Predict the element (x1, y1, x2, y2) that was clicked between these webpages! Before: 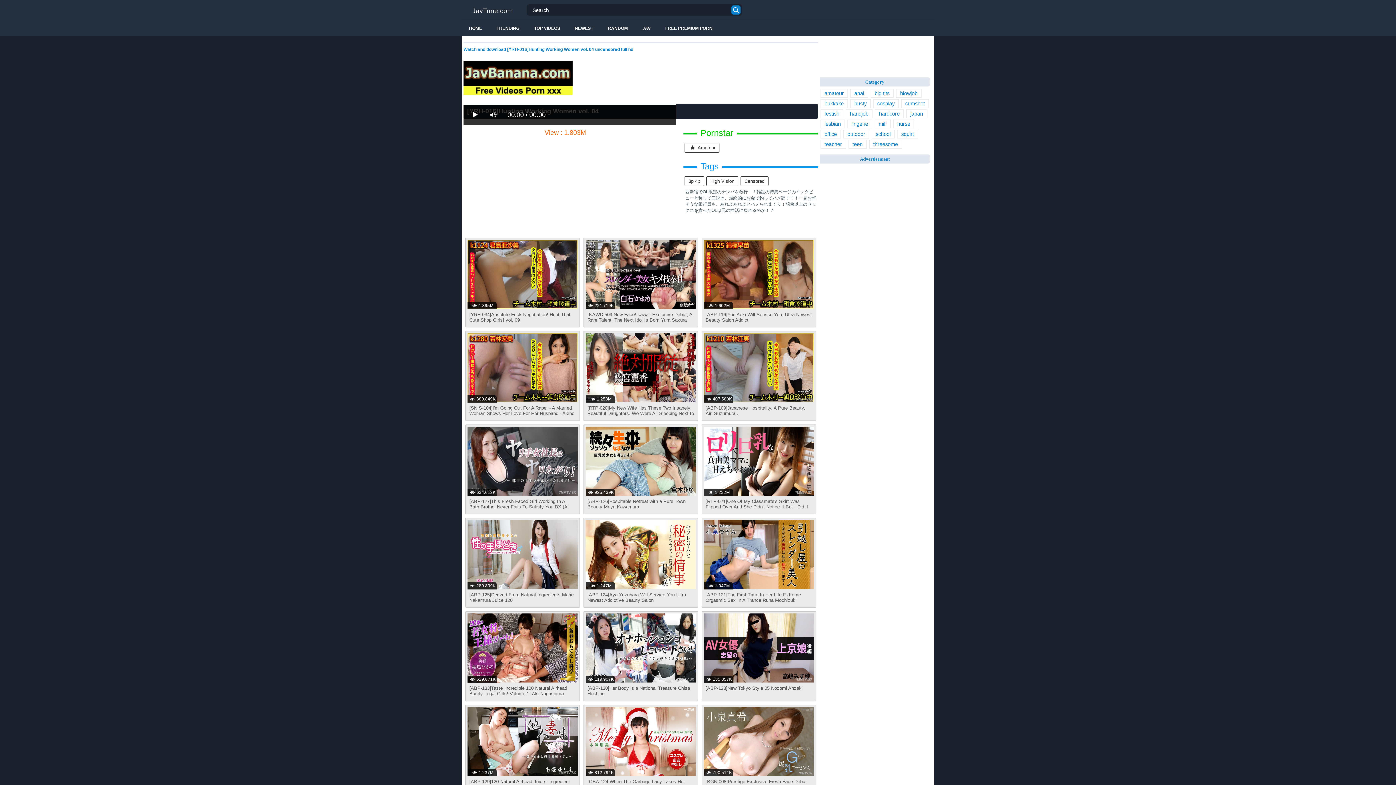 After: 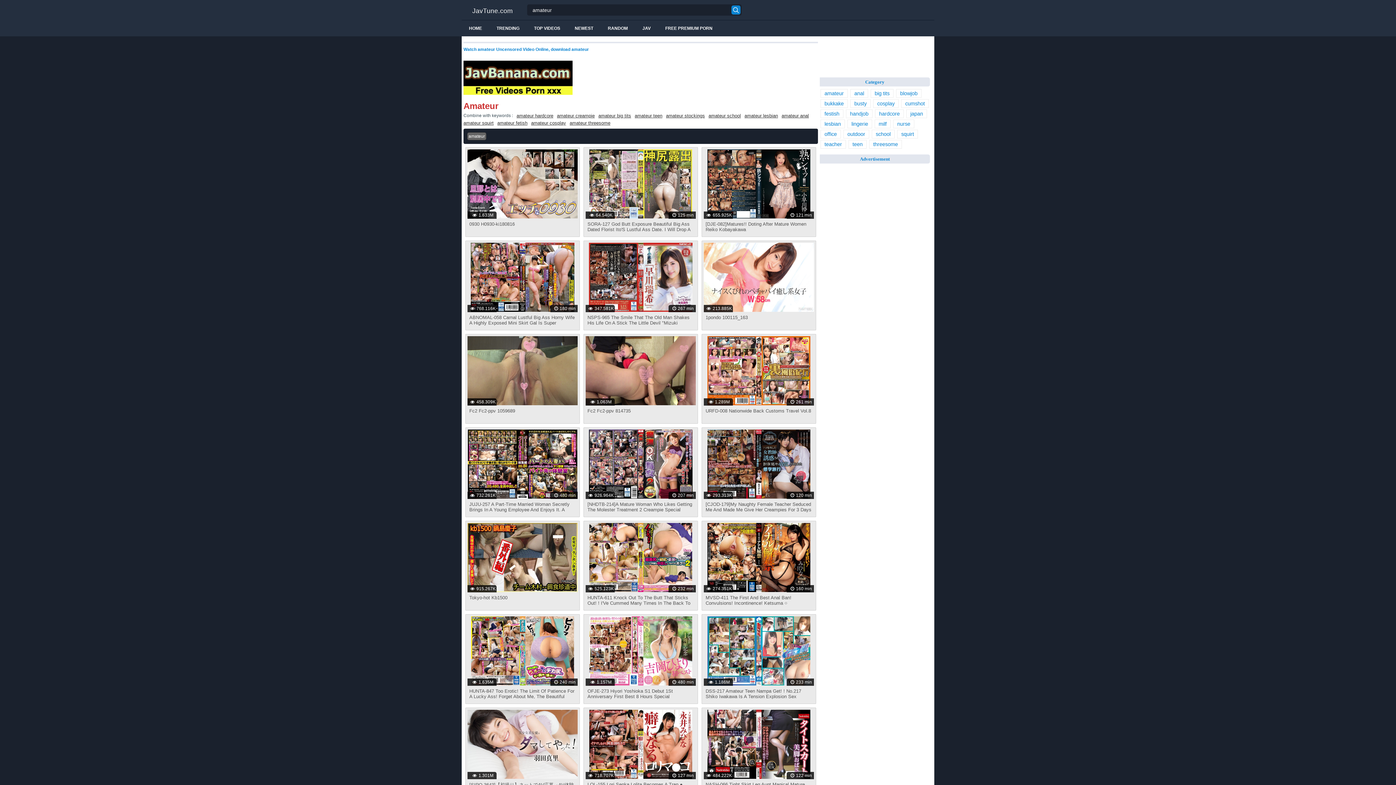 Action: bbox: (684, 142, 719, 152) label:  Amateur